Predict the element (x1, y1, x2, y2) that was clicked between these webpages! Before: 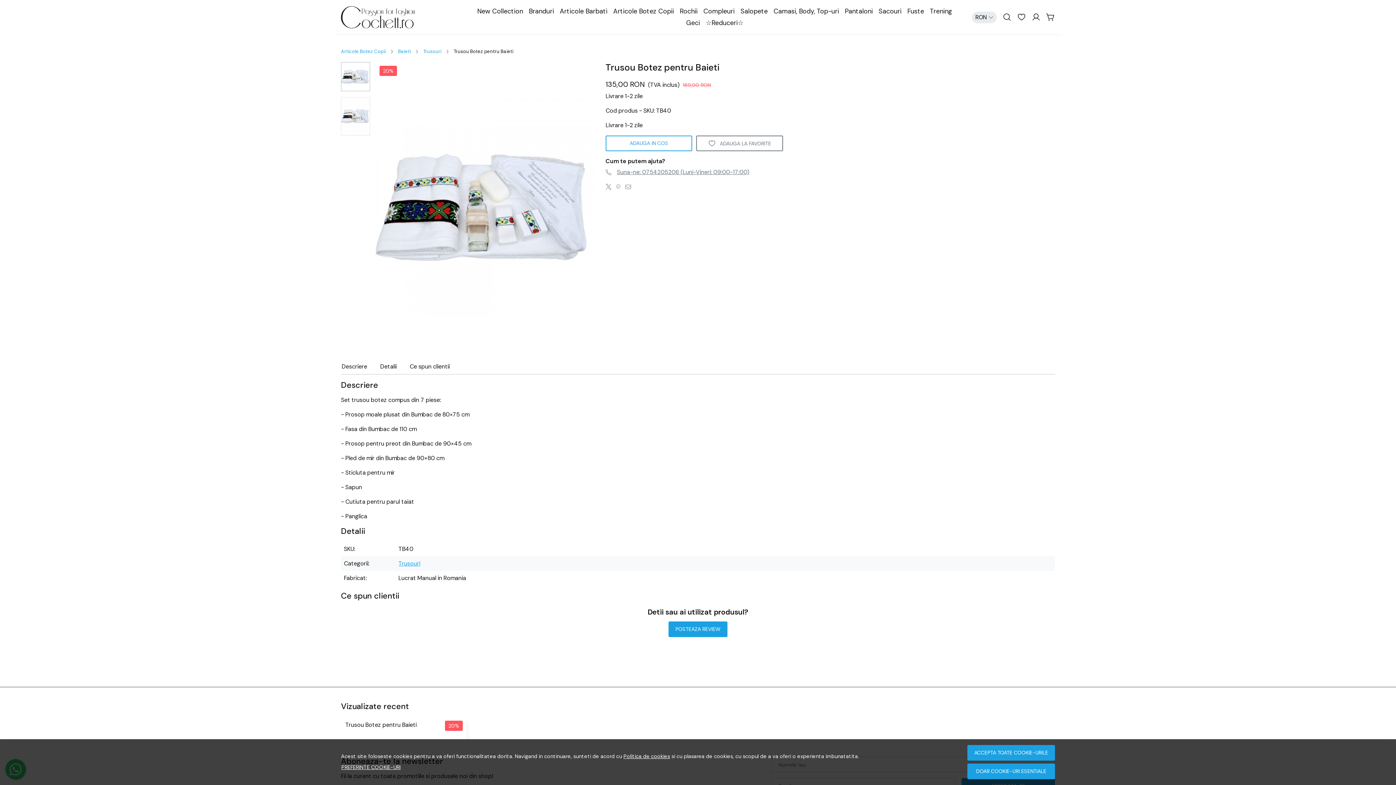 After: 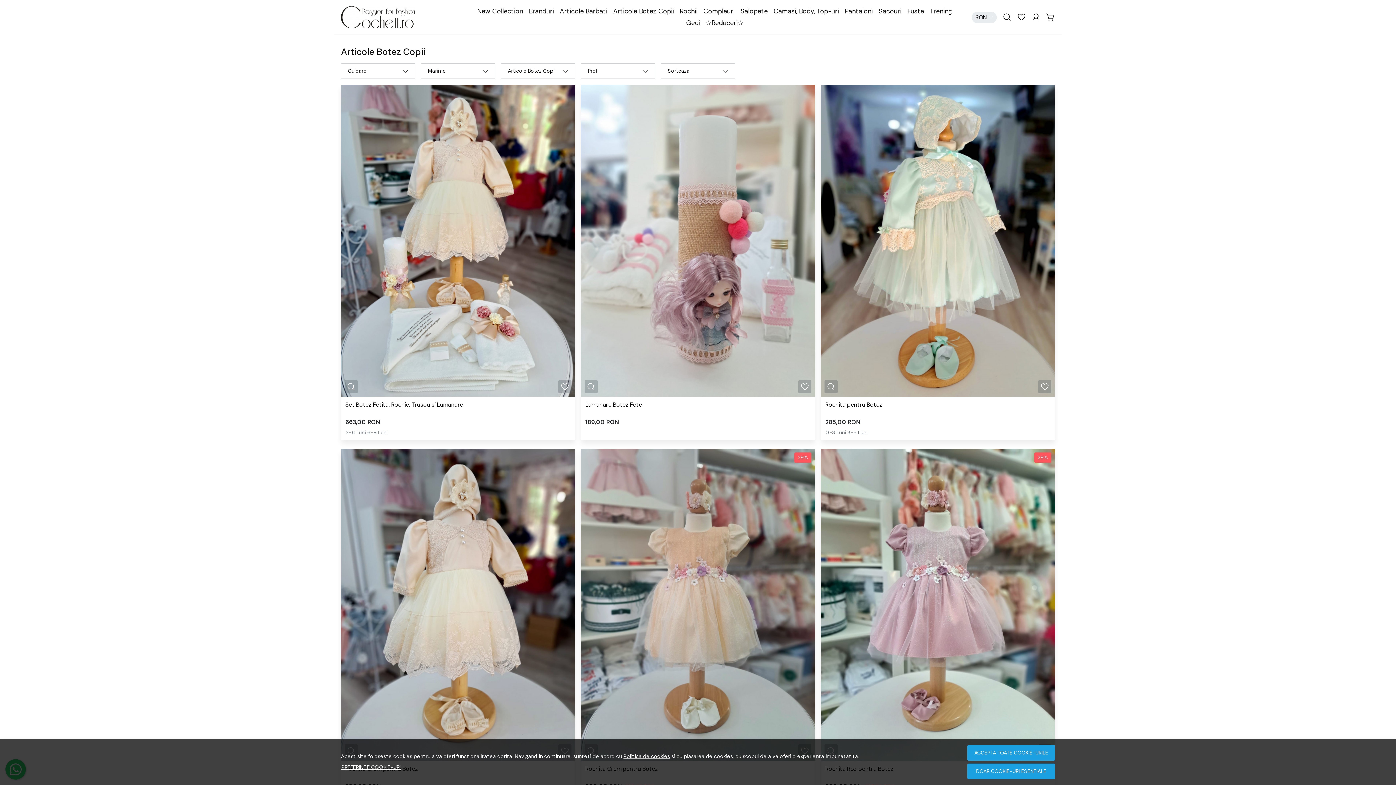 Action: bbox: (613, 5, 674, 17) label: Articole Botez Copii